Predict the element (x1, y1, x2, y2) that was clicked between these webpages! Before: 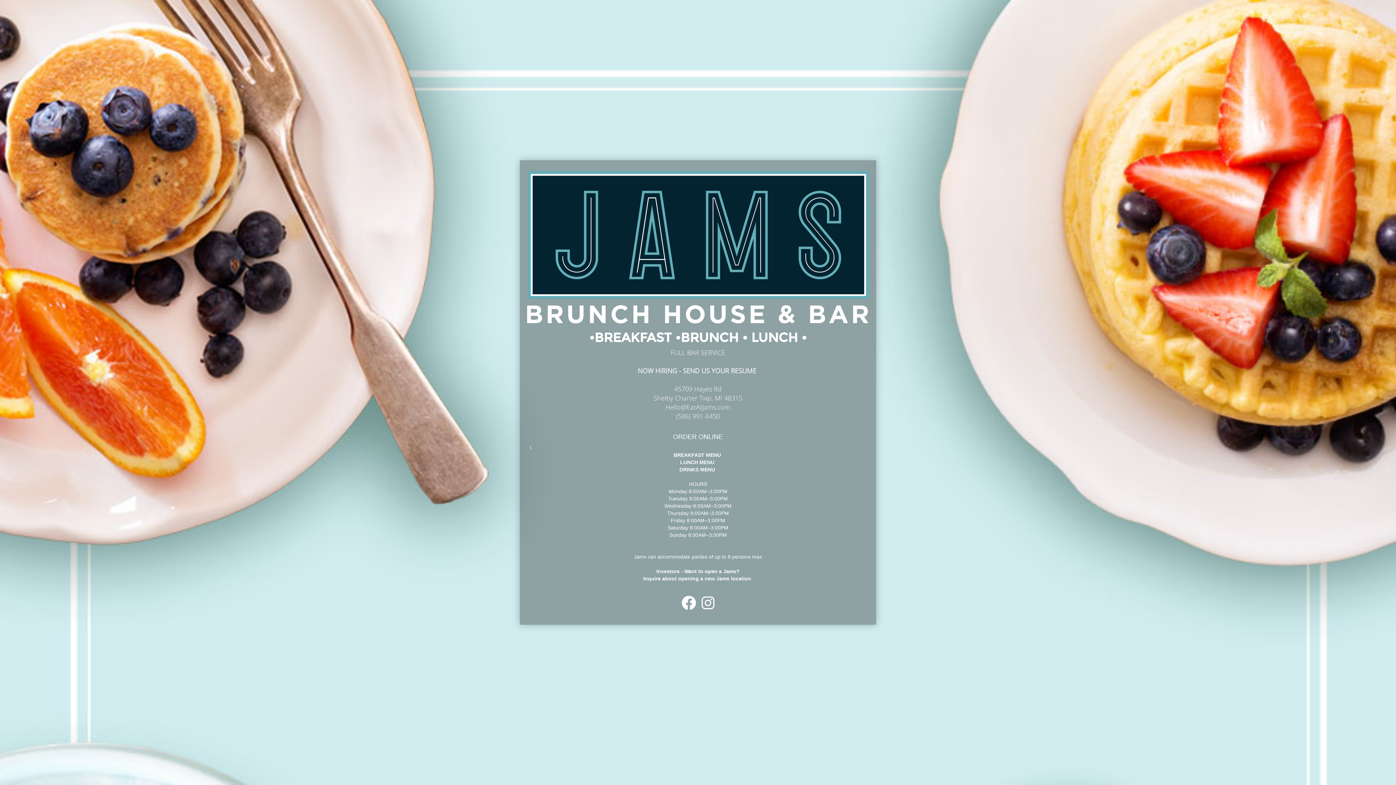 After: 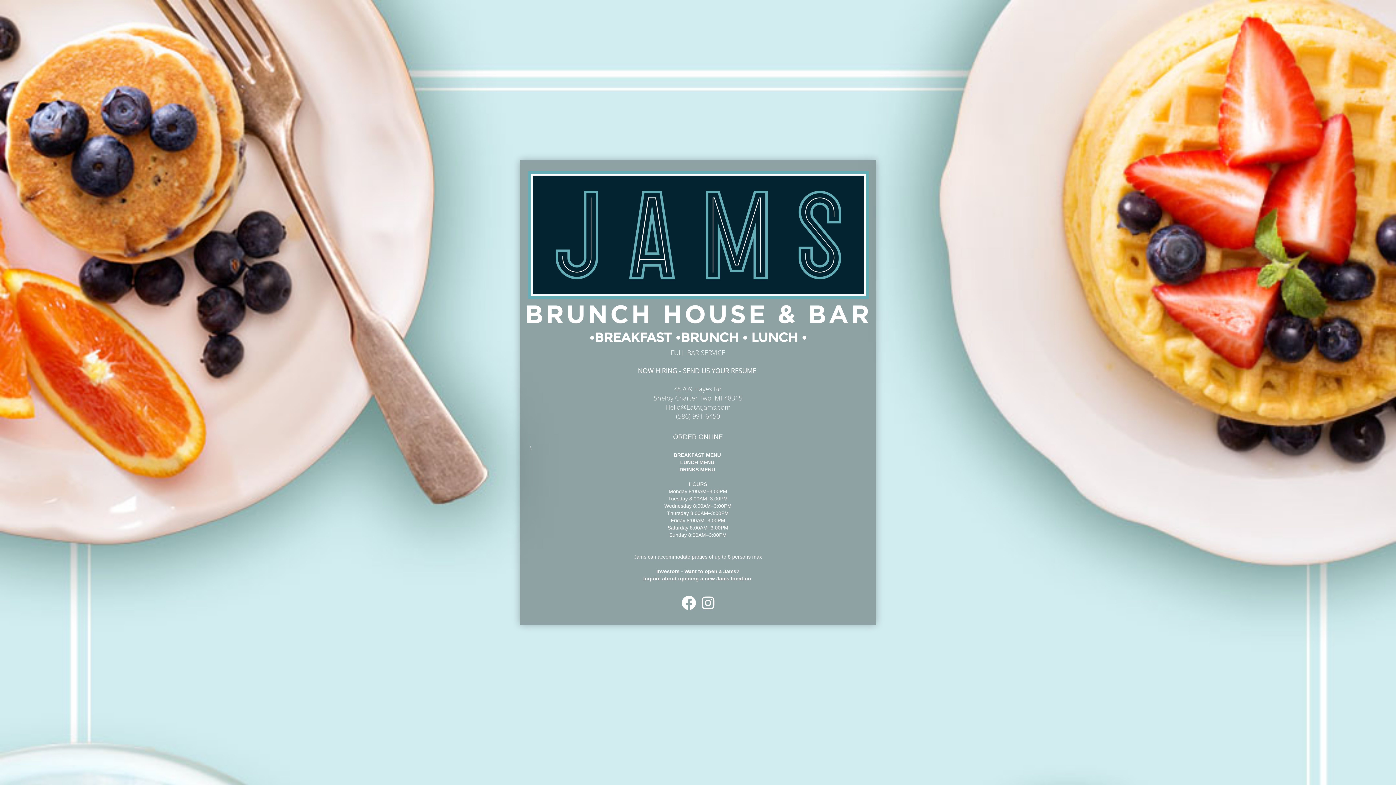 Action: bbox: (530, 445, 531, 450) label: \